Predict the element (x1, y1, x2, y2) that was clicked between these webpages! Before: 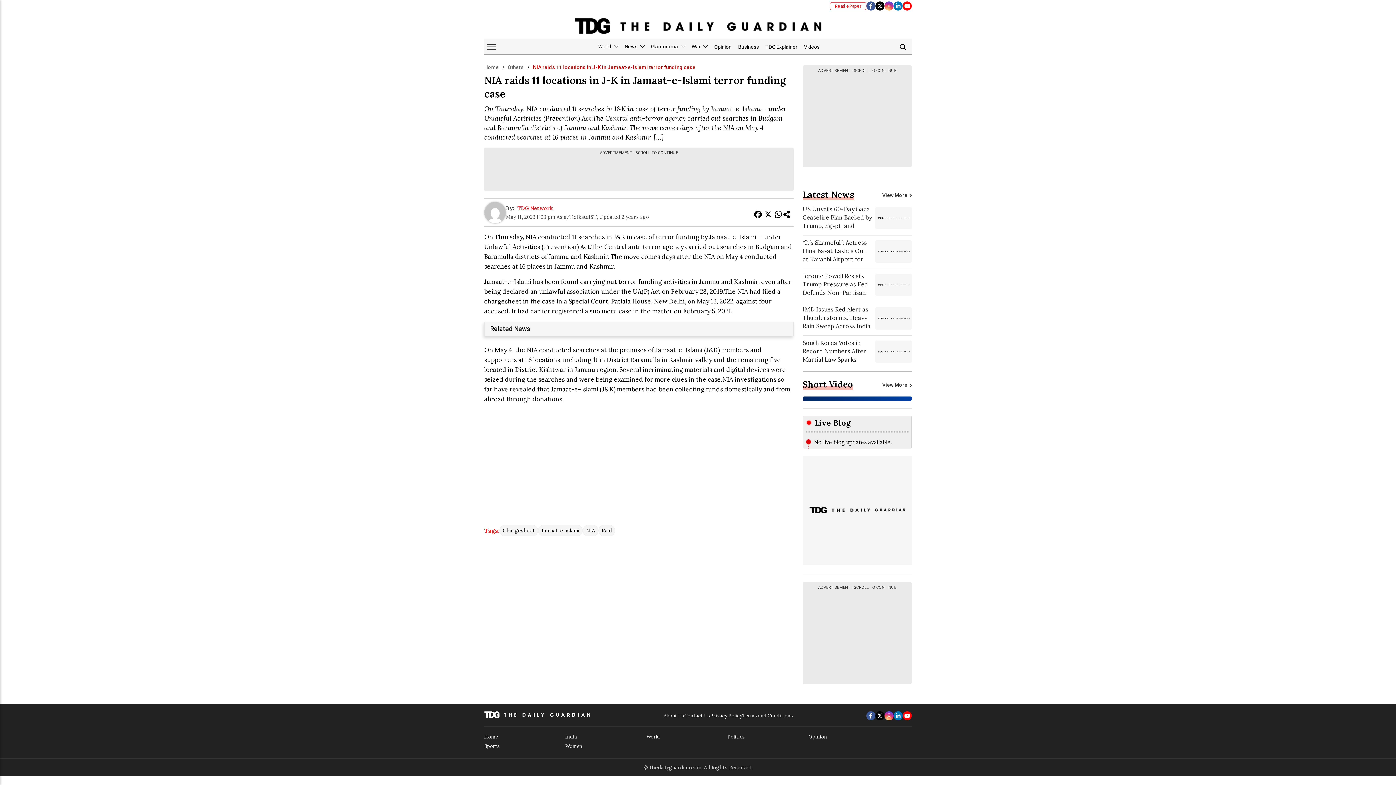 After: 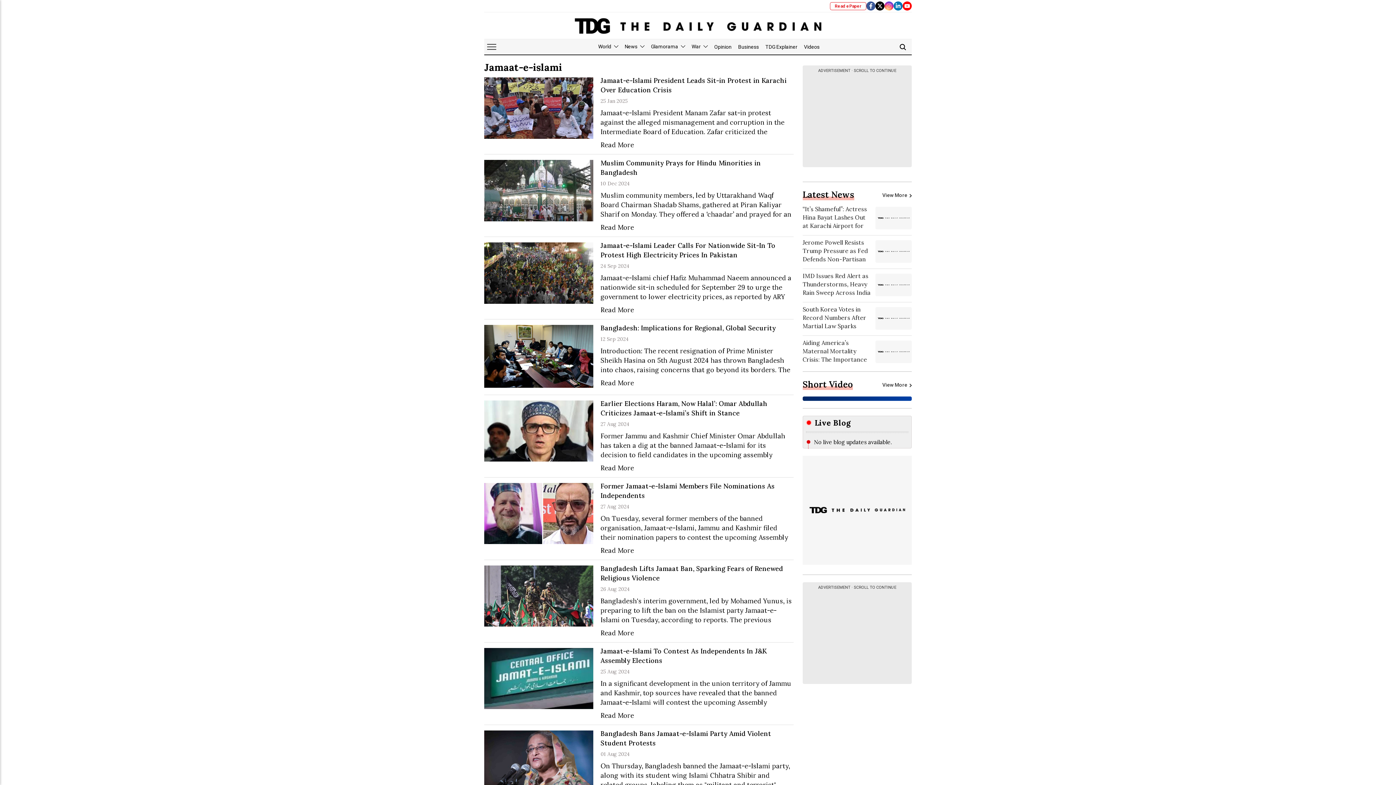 Action: label: Jamaat-e-islami bbox: (538, 525, 582, 536)